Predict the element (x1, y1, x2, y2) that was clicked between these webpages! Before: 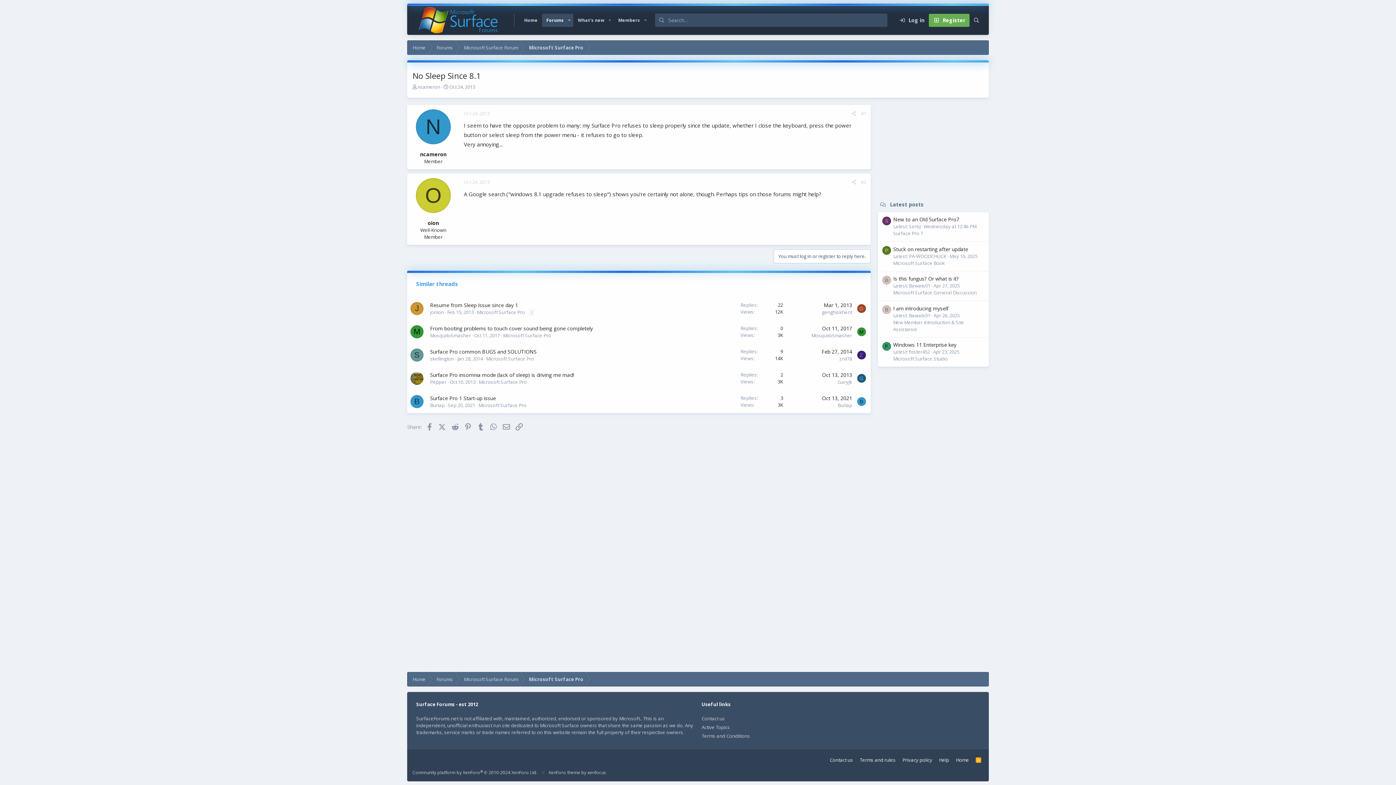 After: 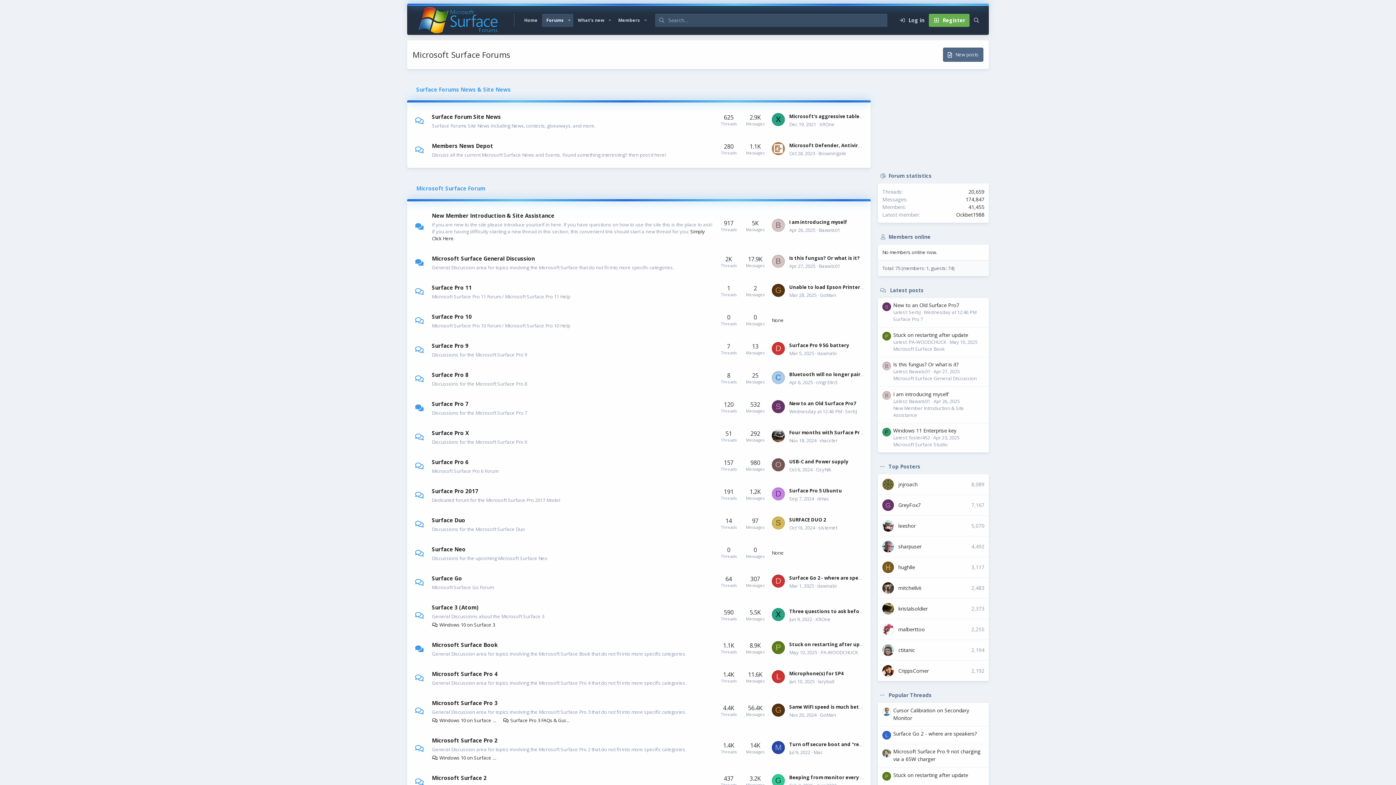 Action: label: Home bbox: (407, 672, 431, 686)